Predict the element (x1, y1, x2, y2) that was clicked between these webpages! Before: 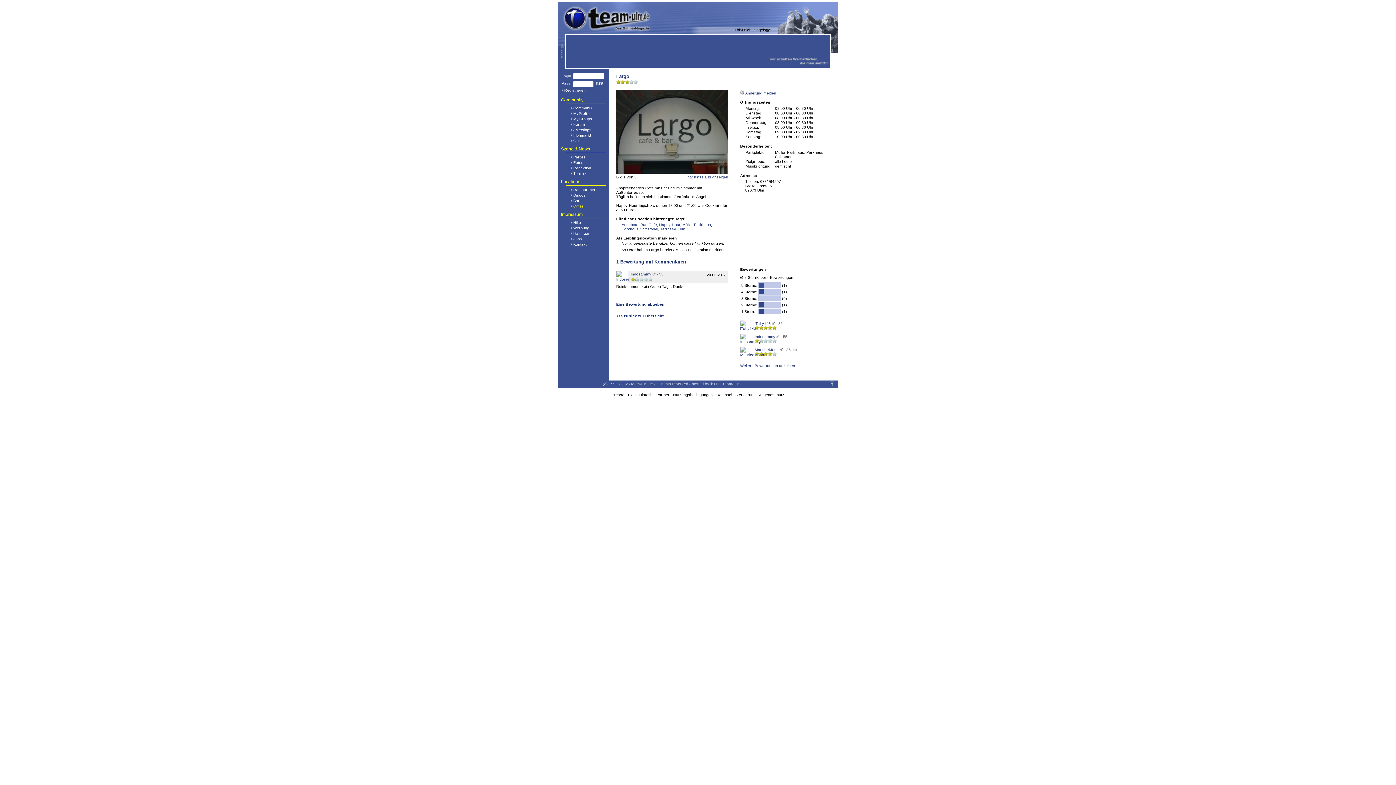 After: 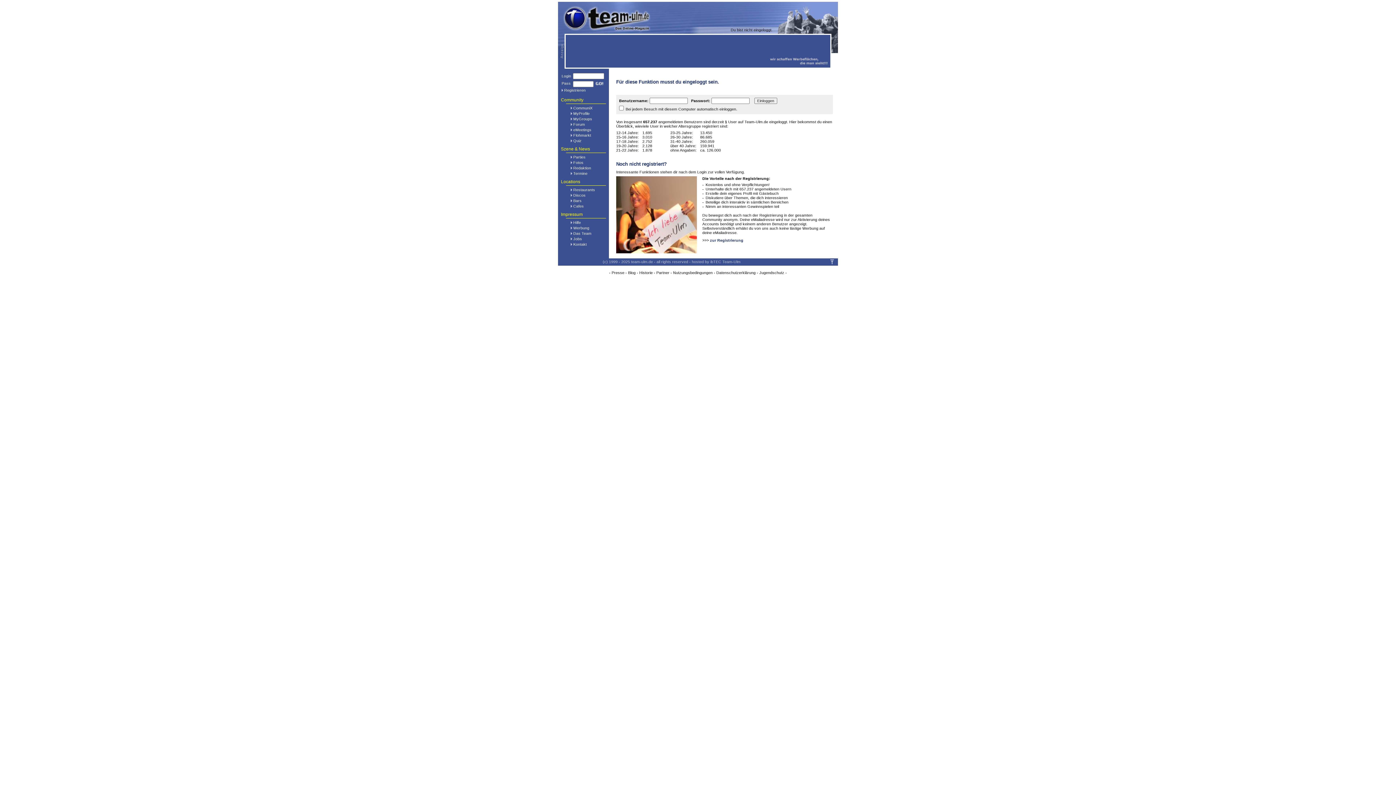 Action: bbox: (616, 277, 640, 281)